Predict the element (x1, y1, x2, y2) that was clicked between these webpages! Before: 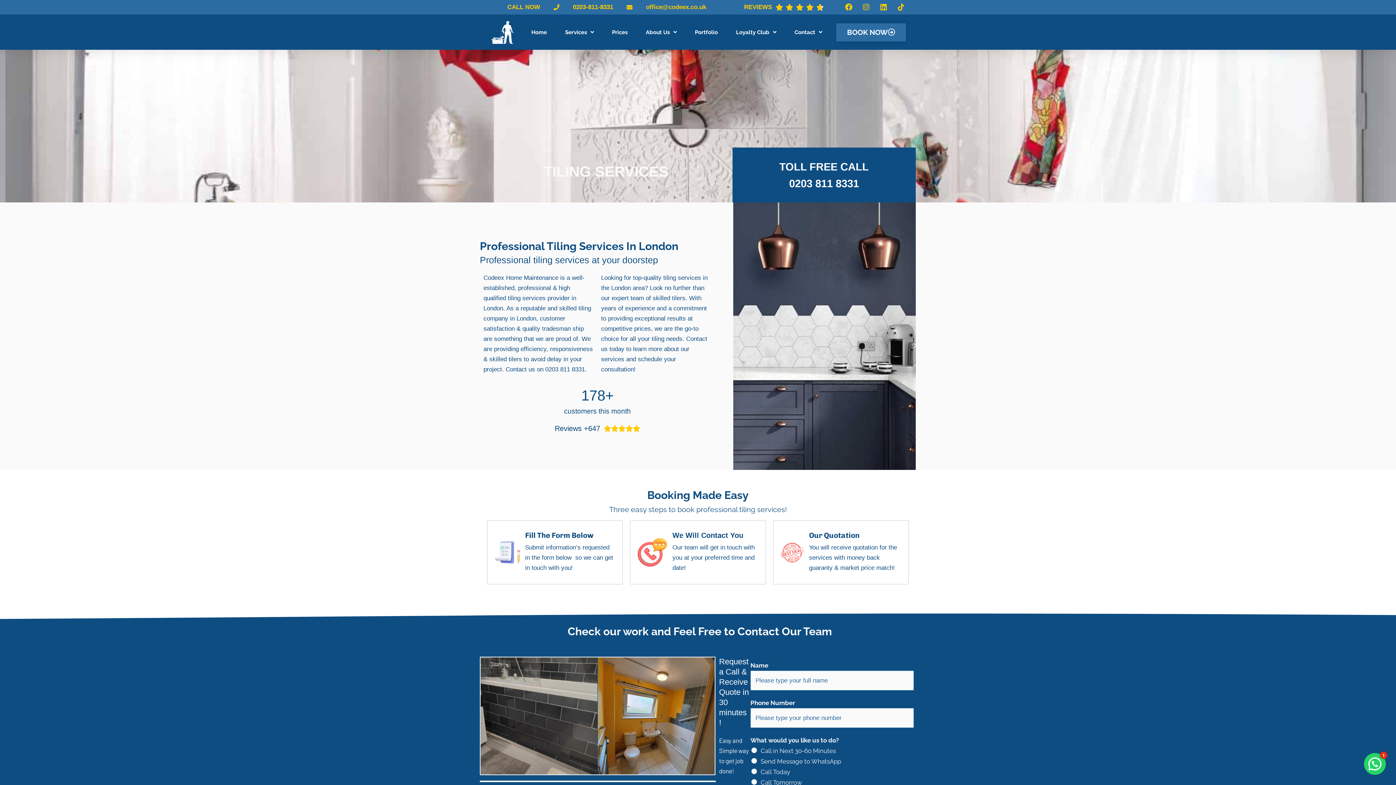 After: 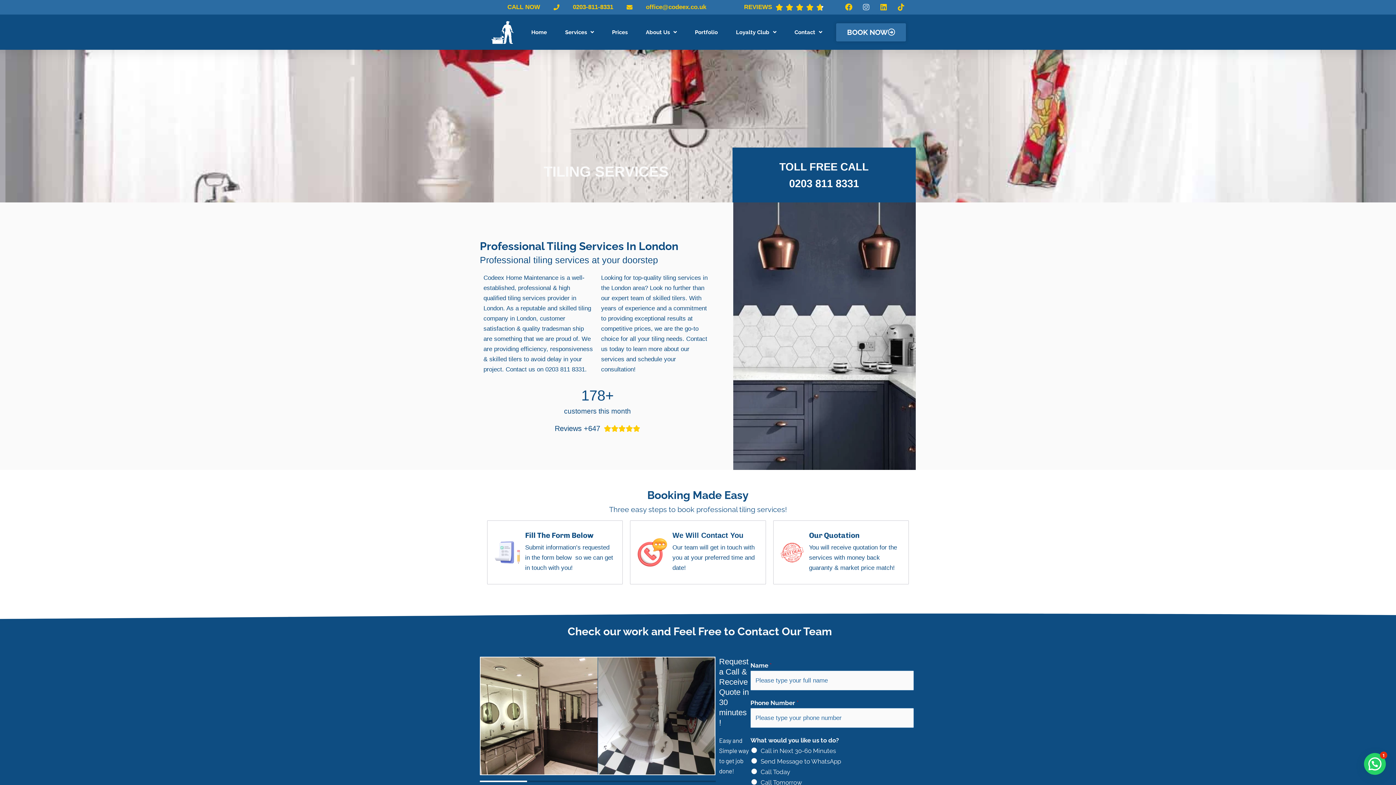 Action: label: Instagram bbox: (859, 0, 873, 14)